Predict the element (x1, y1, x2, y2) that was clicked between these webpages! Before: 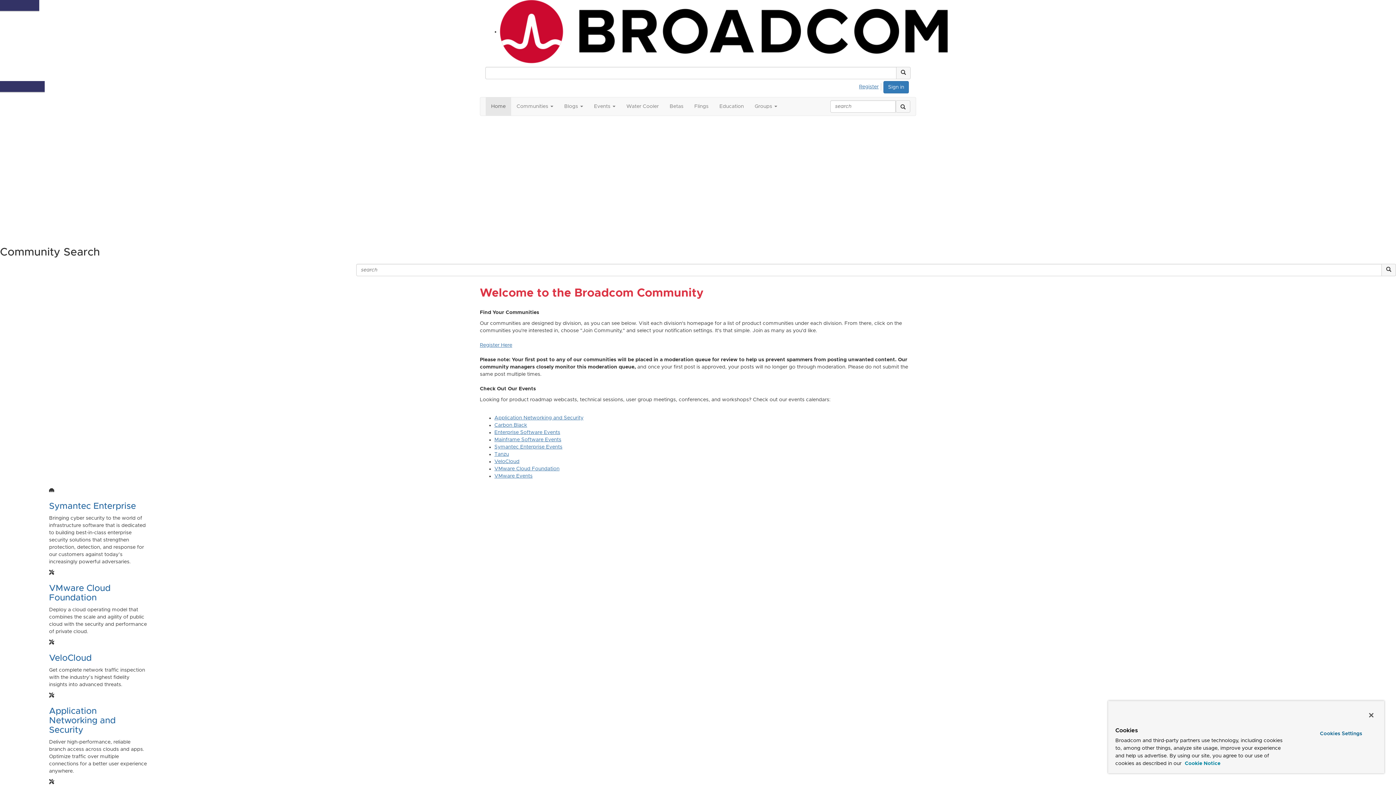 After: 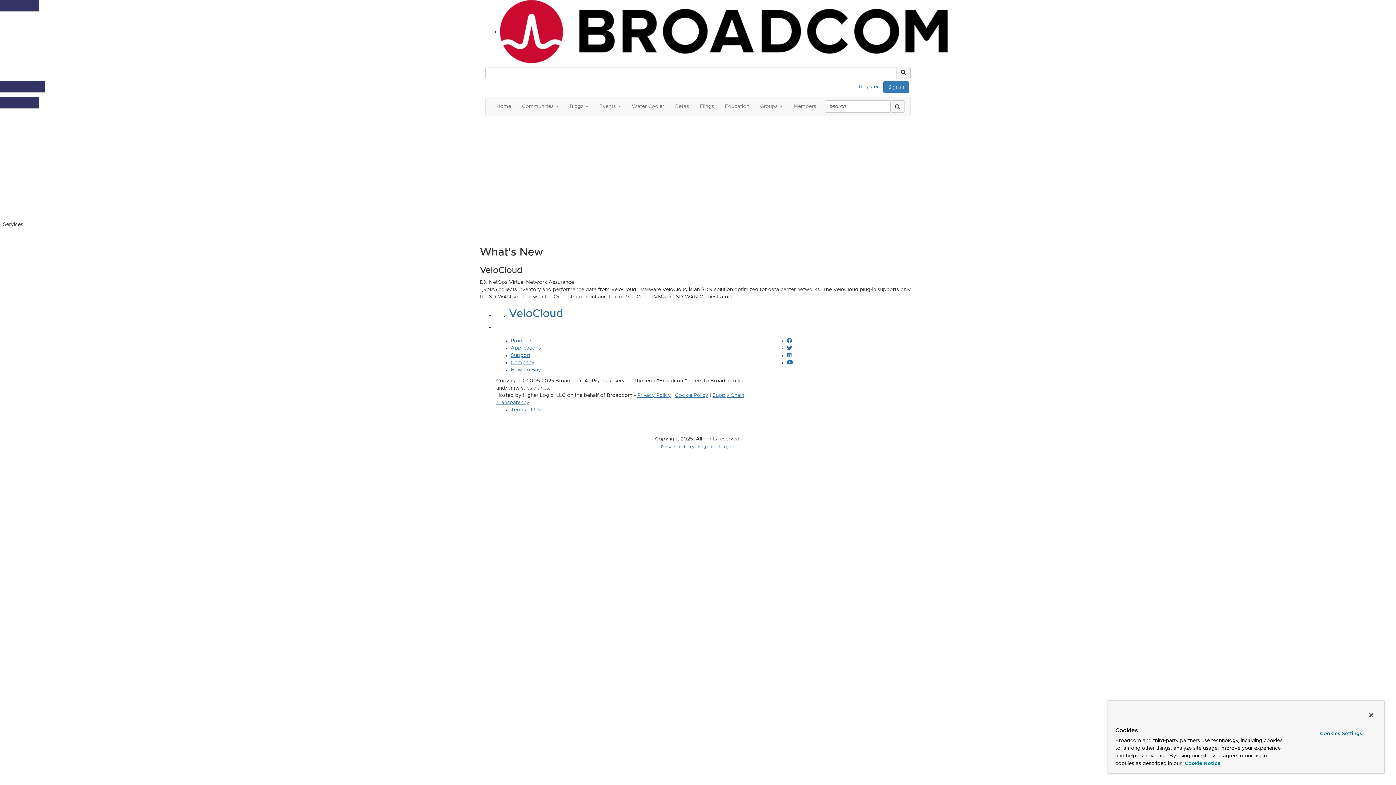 Action: label: VeloCloud bbox: (49, 654, 91, 662)